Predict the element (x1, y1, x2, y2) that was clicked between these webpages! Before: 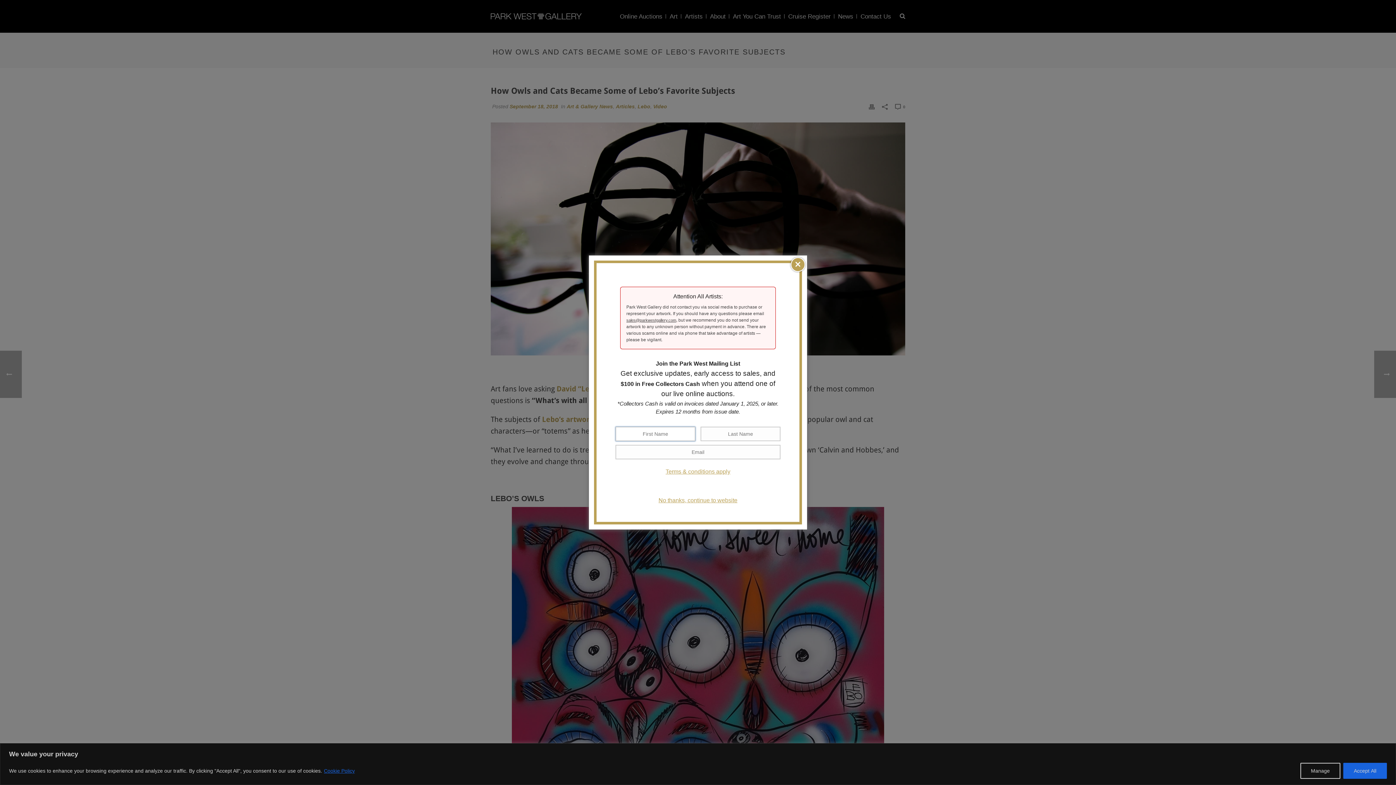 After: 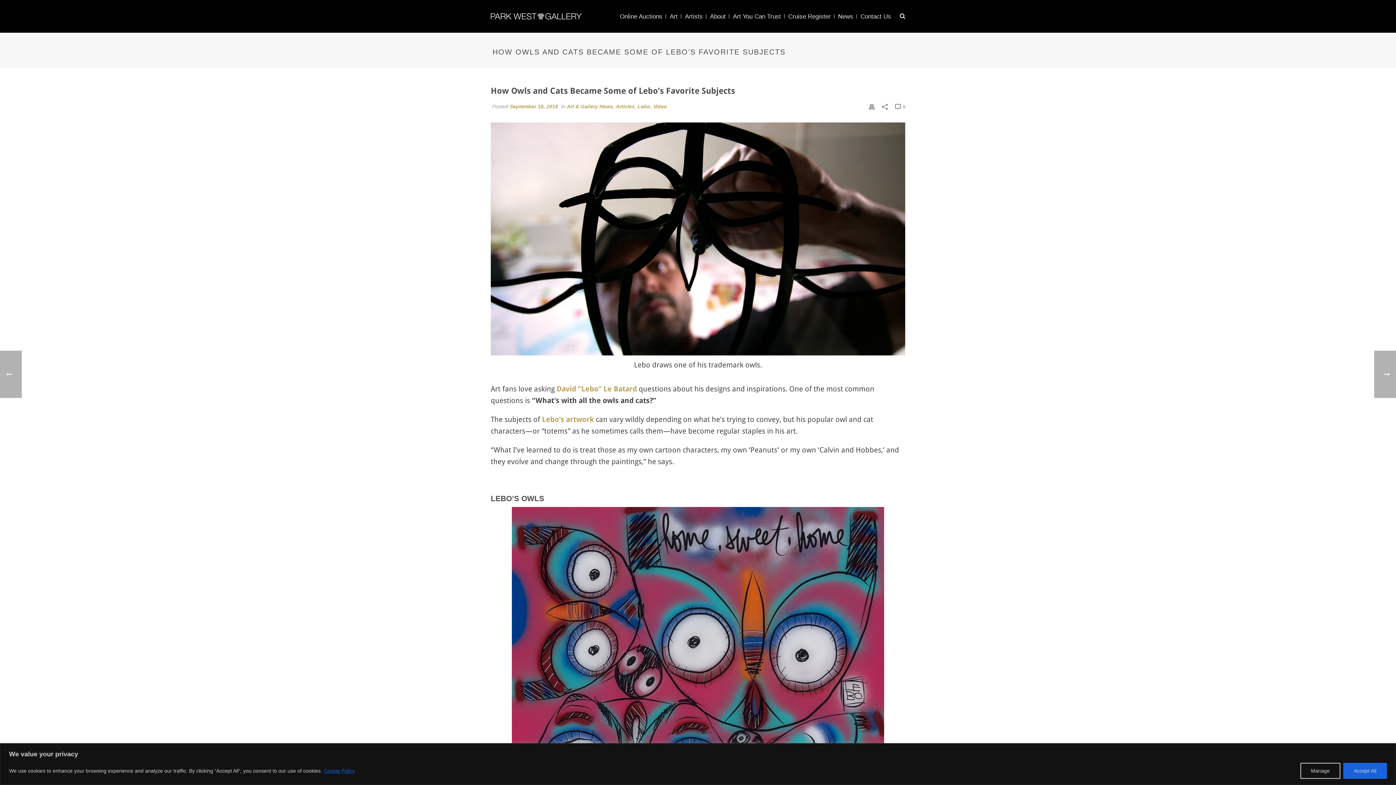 Action: bbox: (790, 257, 805, 272) label: ×